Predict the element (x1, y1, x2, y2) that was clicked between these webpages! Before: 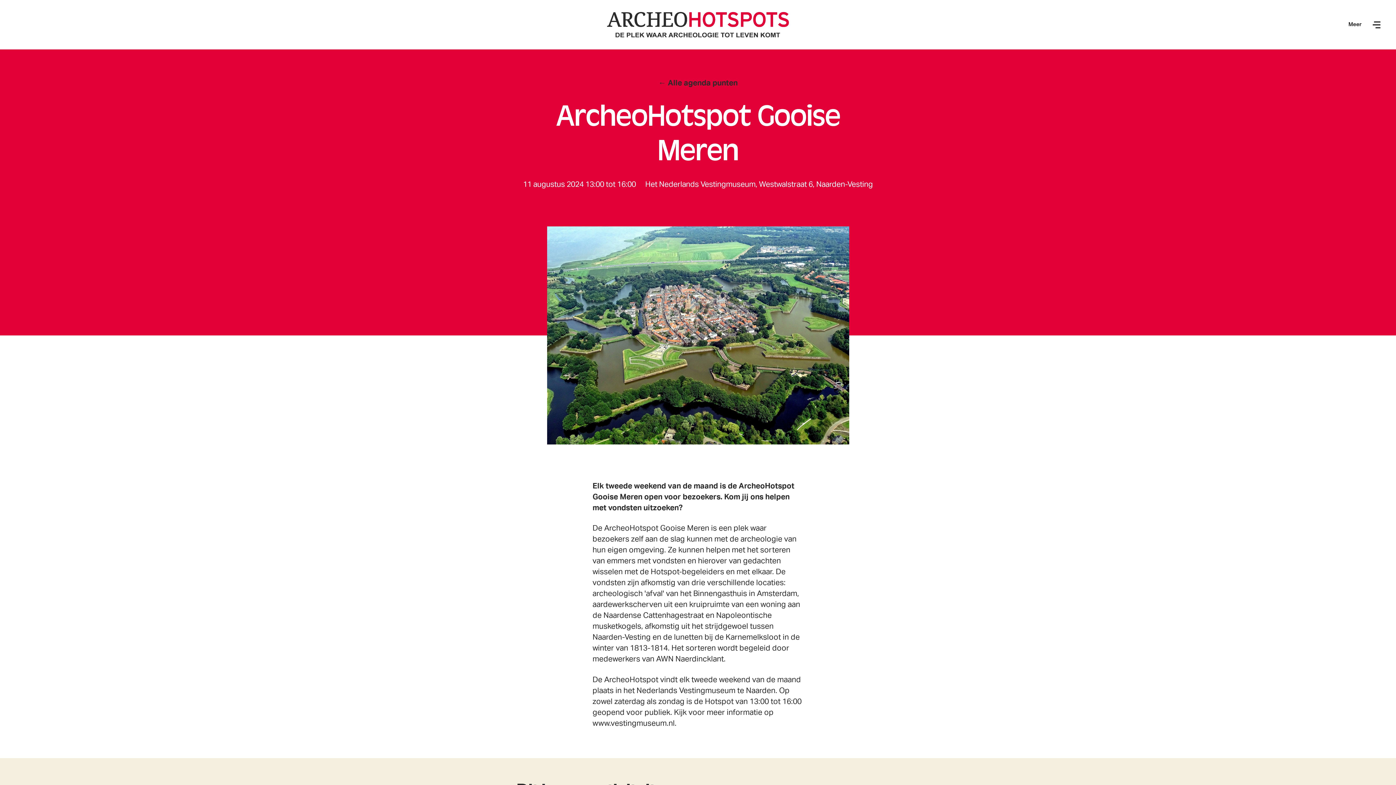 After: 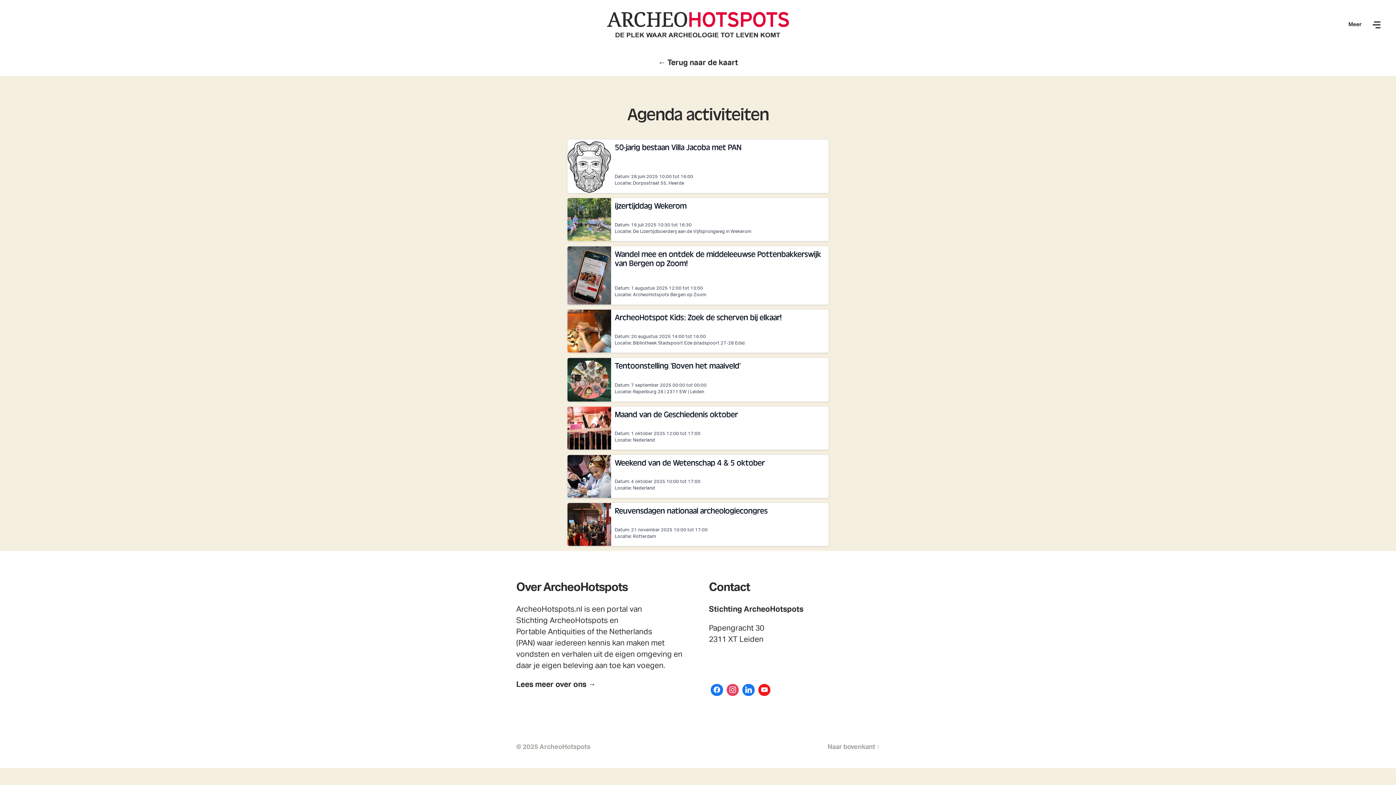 Action: bbox: (658, 78, 737, 88) label: ← Alle agenda punten